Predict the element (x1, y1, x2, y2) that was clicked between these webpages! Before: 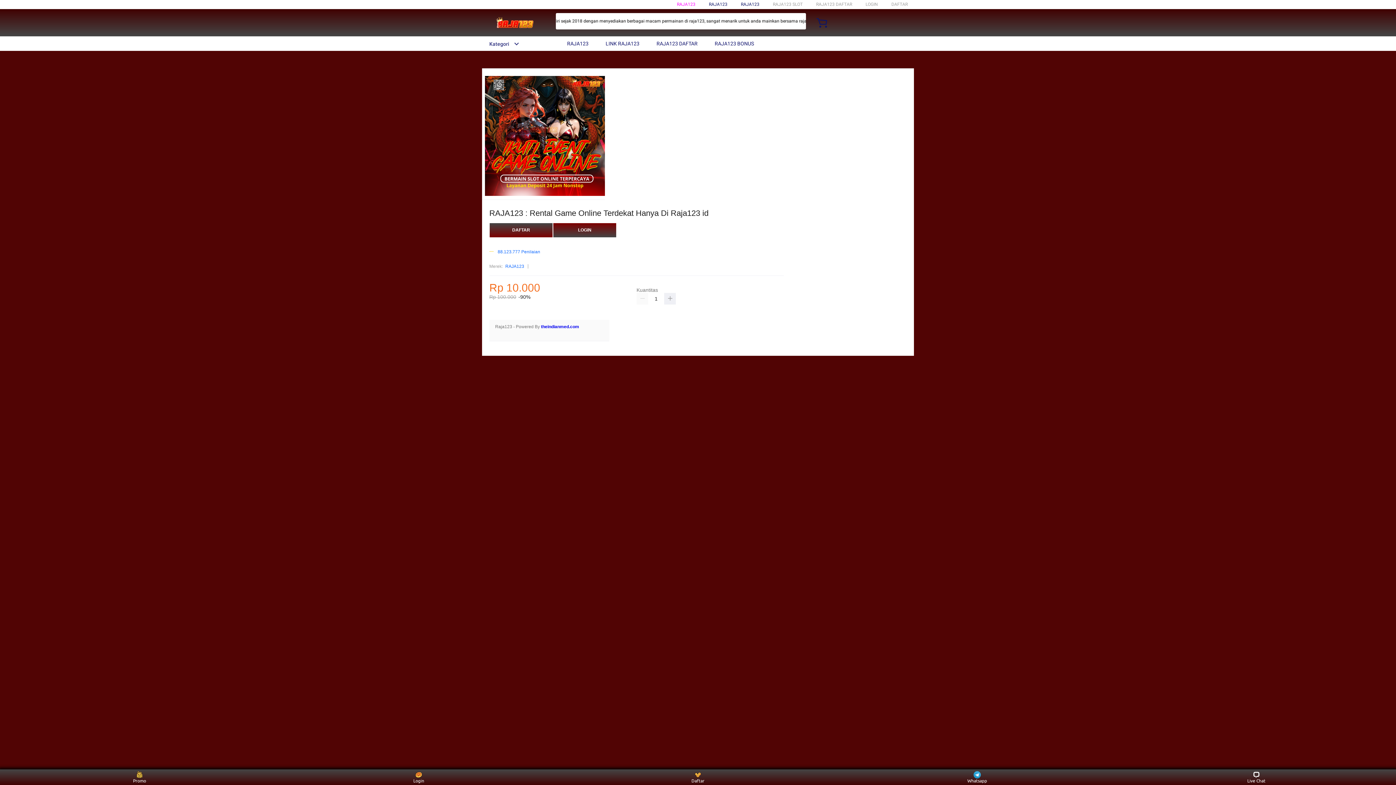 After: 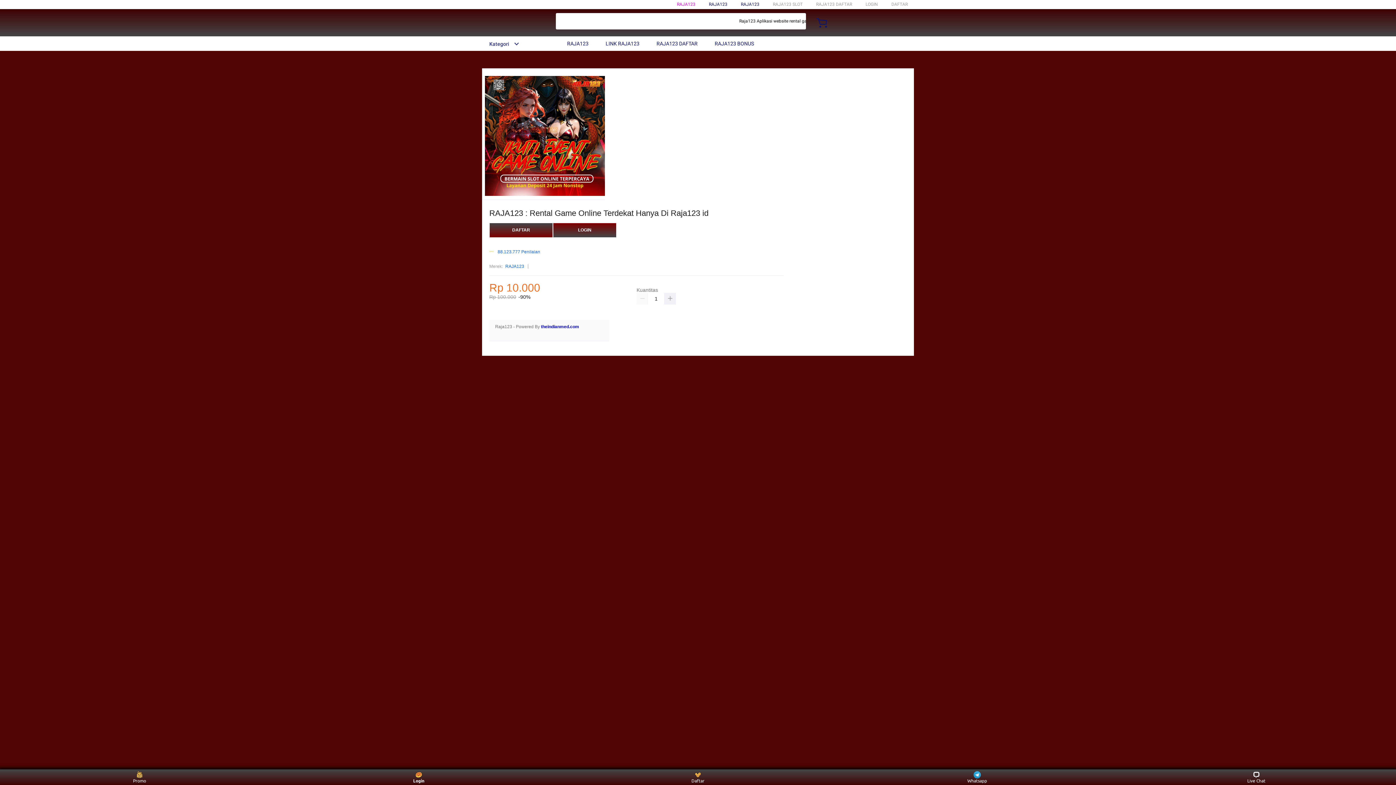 Action: bbox: (405, 771, 432, 783) label: Login